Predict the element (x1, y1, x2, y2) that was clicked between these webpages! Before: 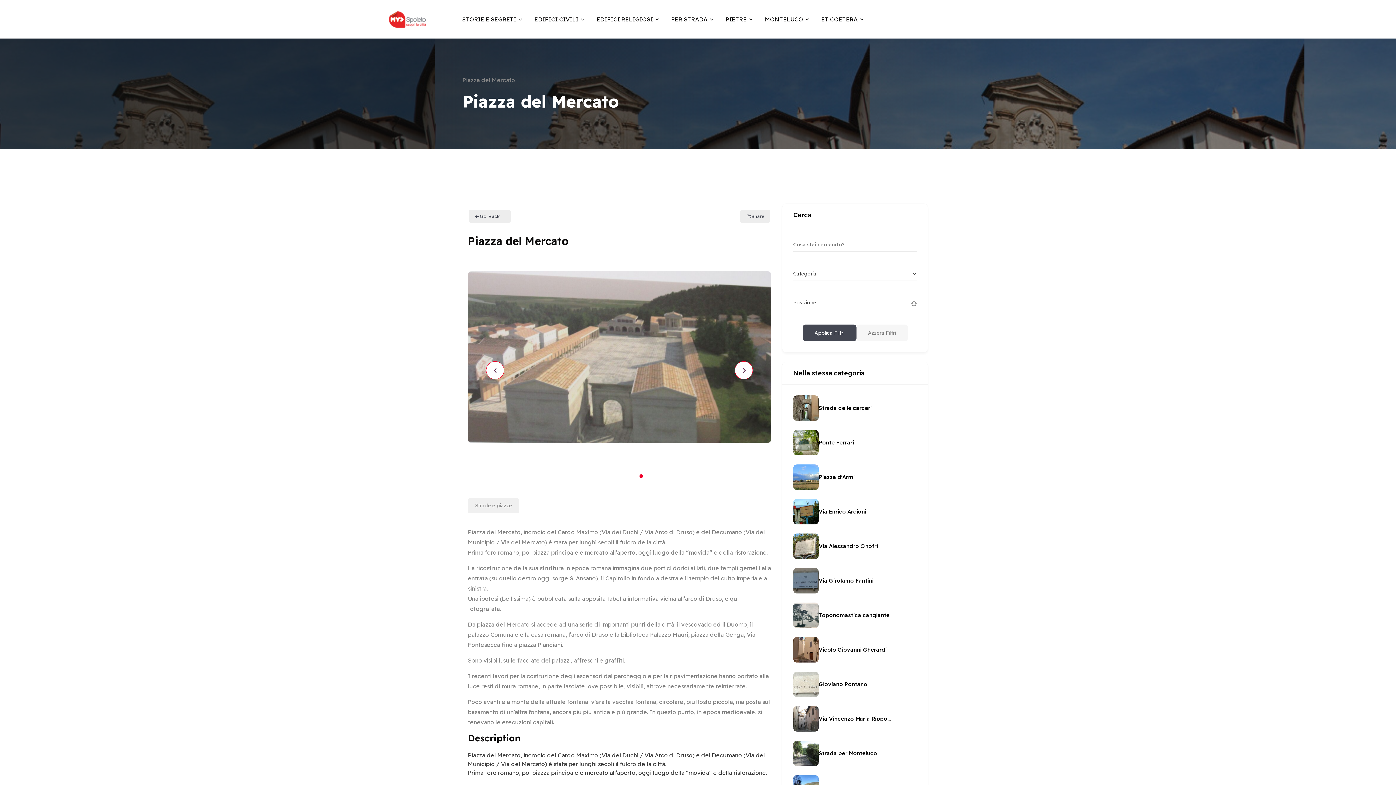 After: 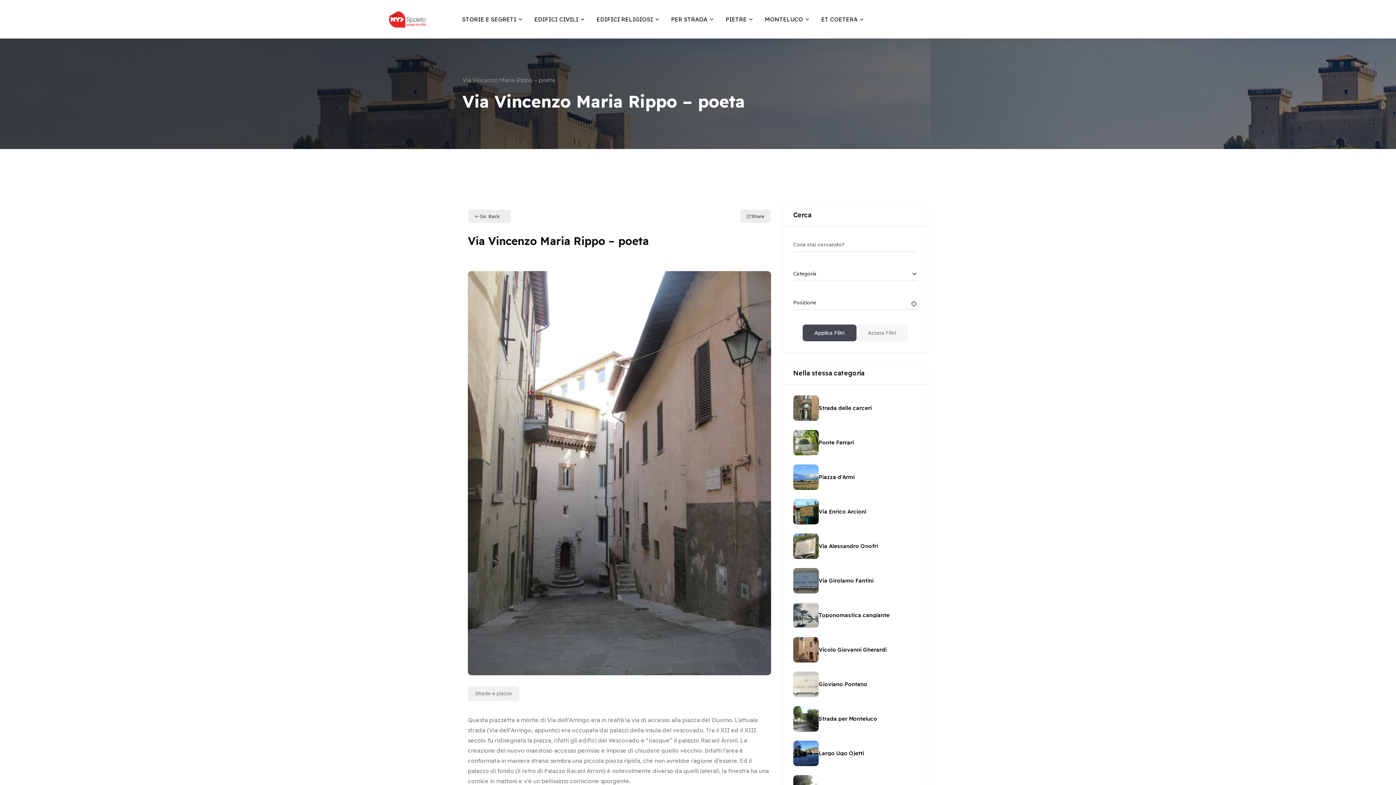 Action: label: Via Vincenzo Maria Rippo - poeta bbox: (818, 716, 891, 721)